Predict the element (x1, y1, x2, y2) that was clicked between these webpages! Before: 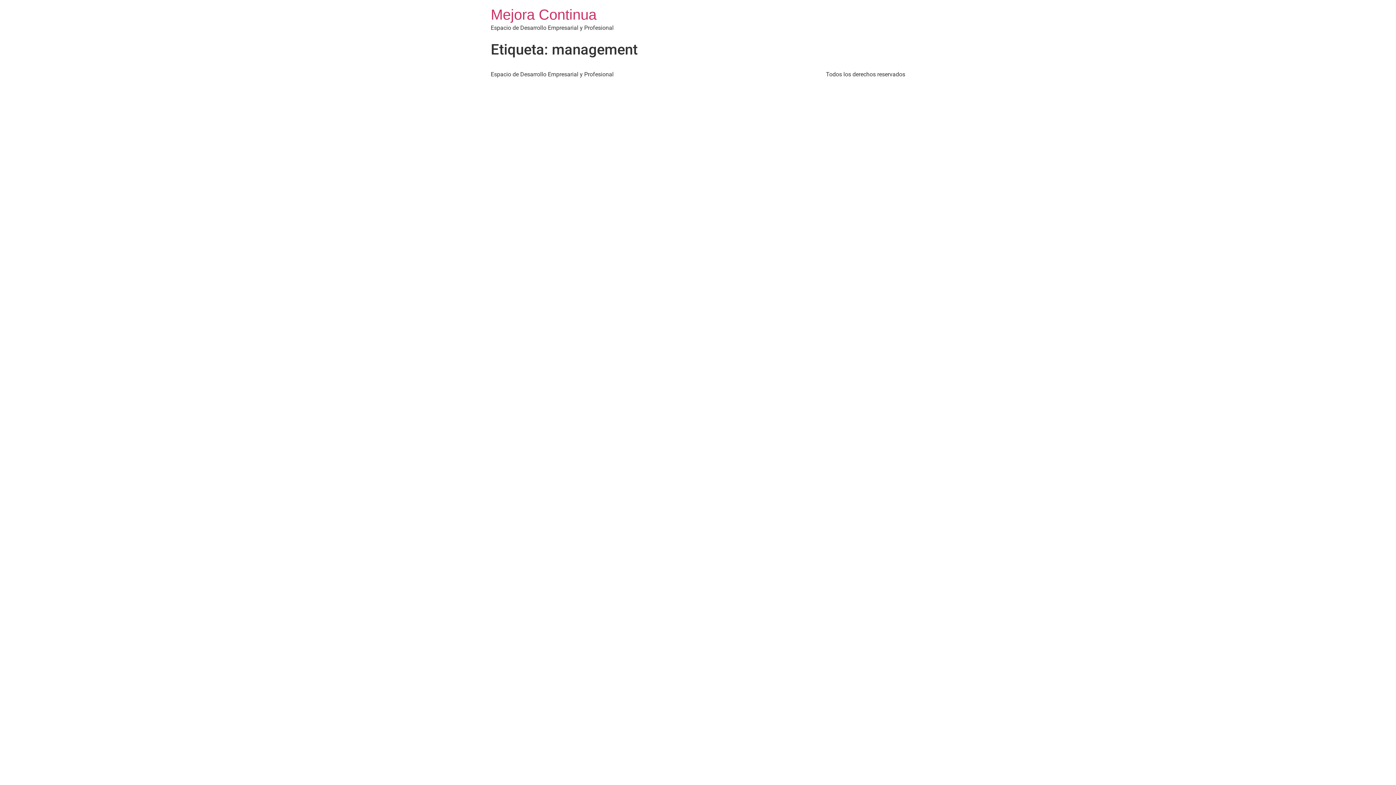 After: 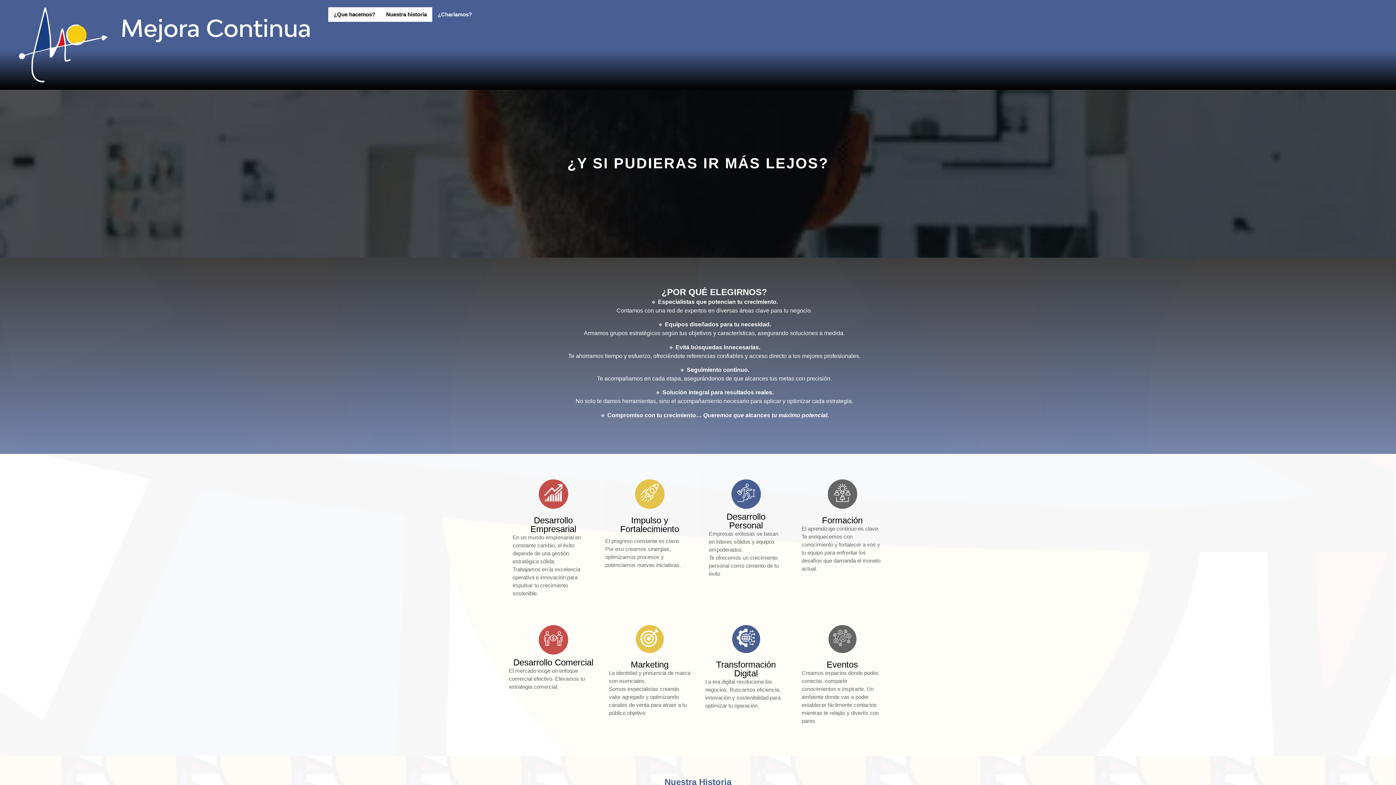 Action: label: Mejora Continua bbox: (490, 6, 596, 22)